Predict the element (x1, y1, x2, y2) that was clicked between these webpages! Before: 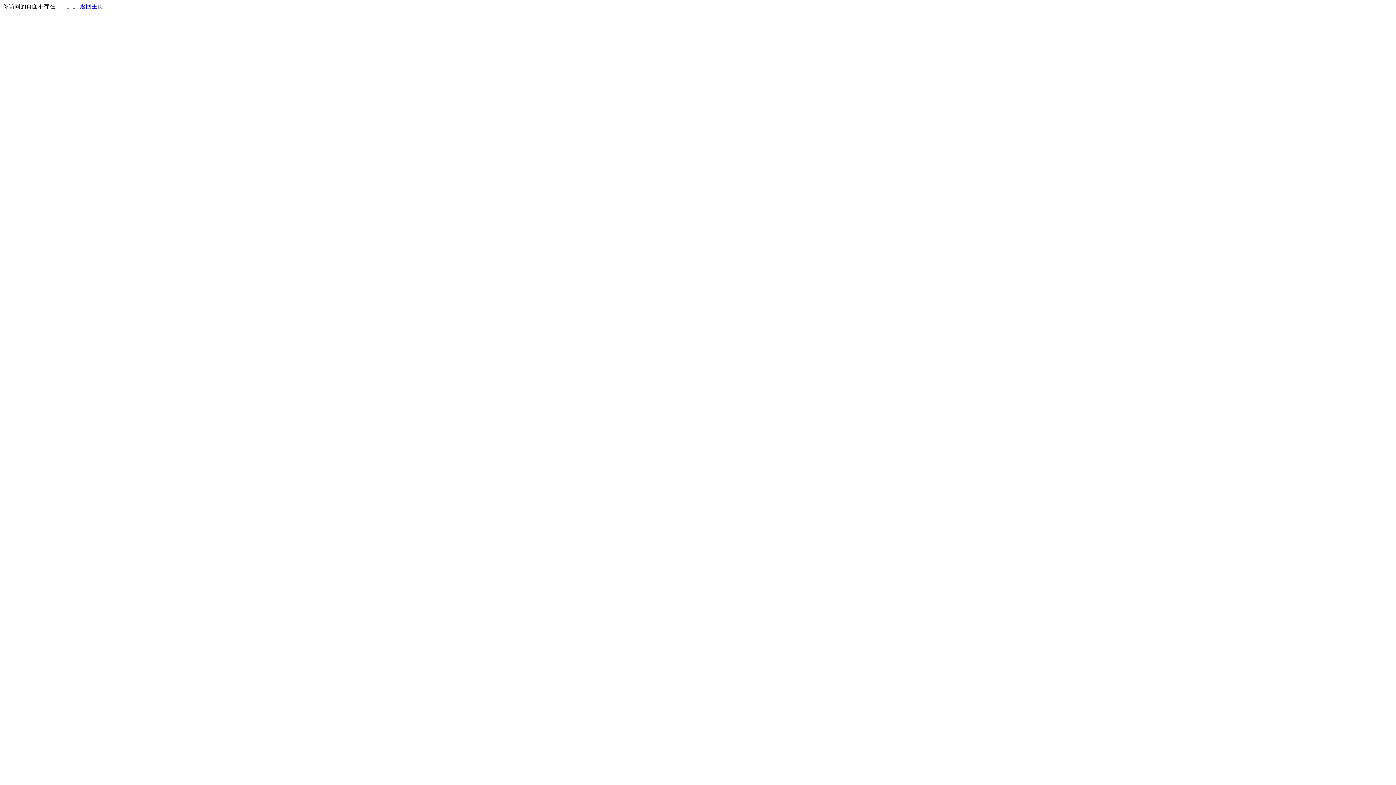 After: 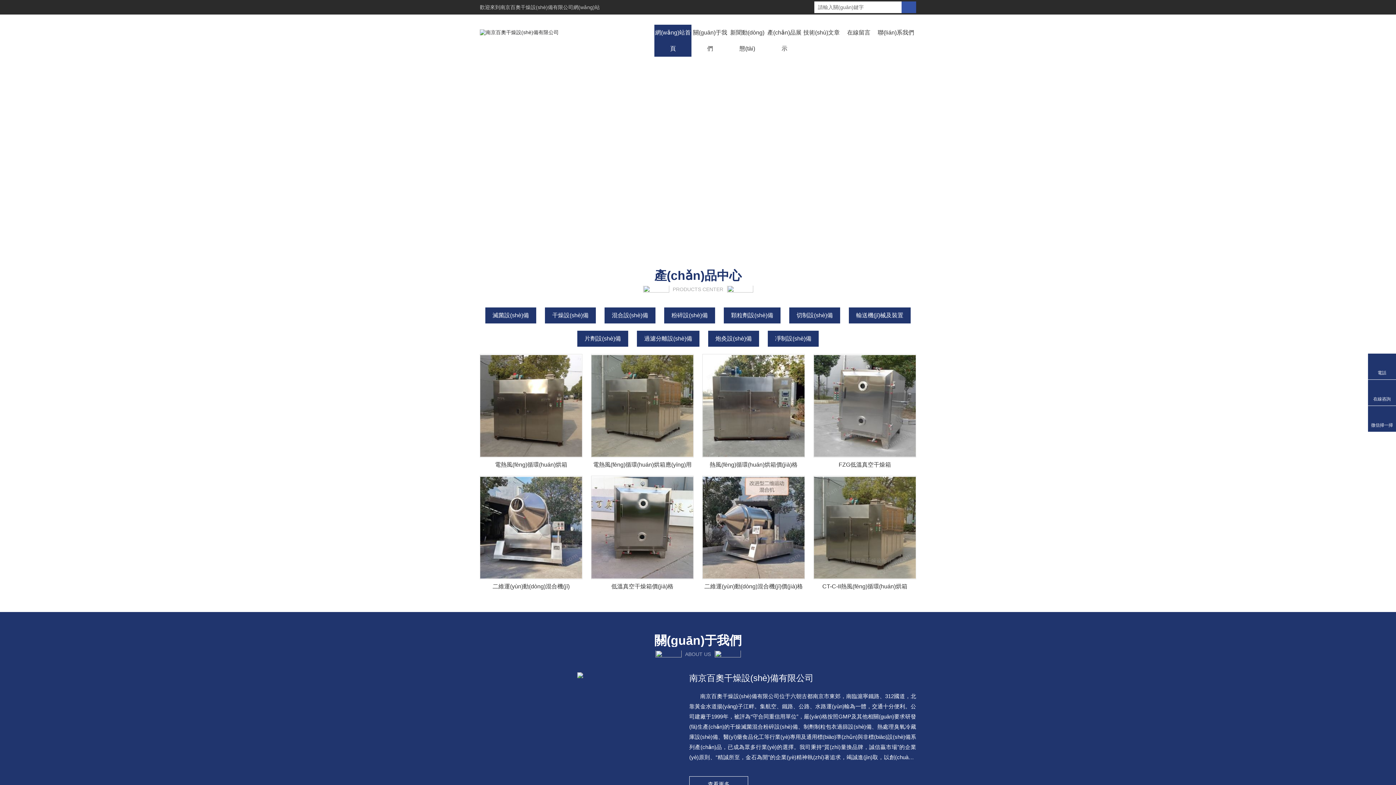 Action: bbox: (80, 3, 103, 9) label: 返回主页